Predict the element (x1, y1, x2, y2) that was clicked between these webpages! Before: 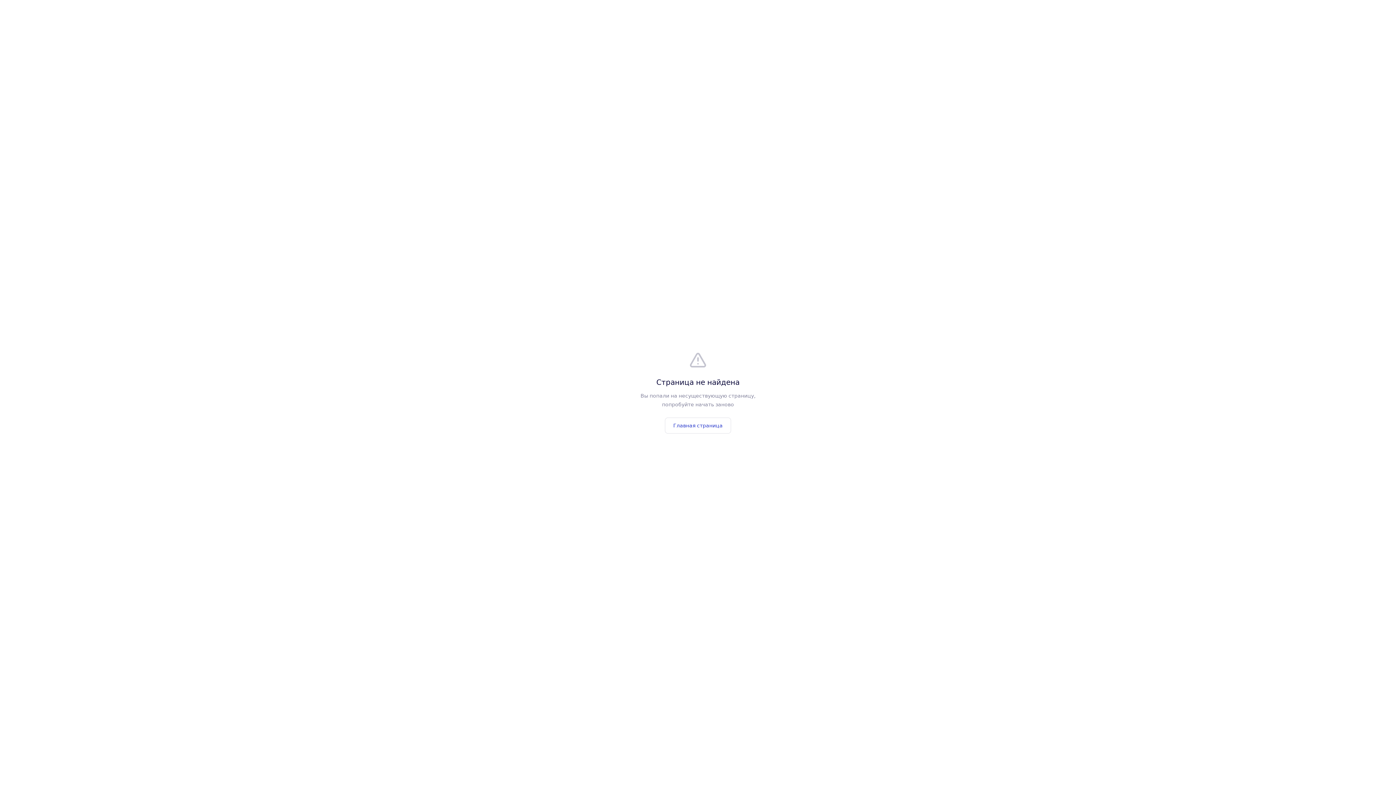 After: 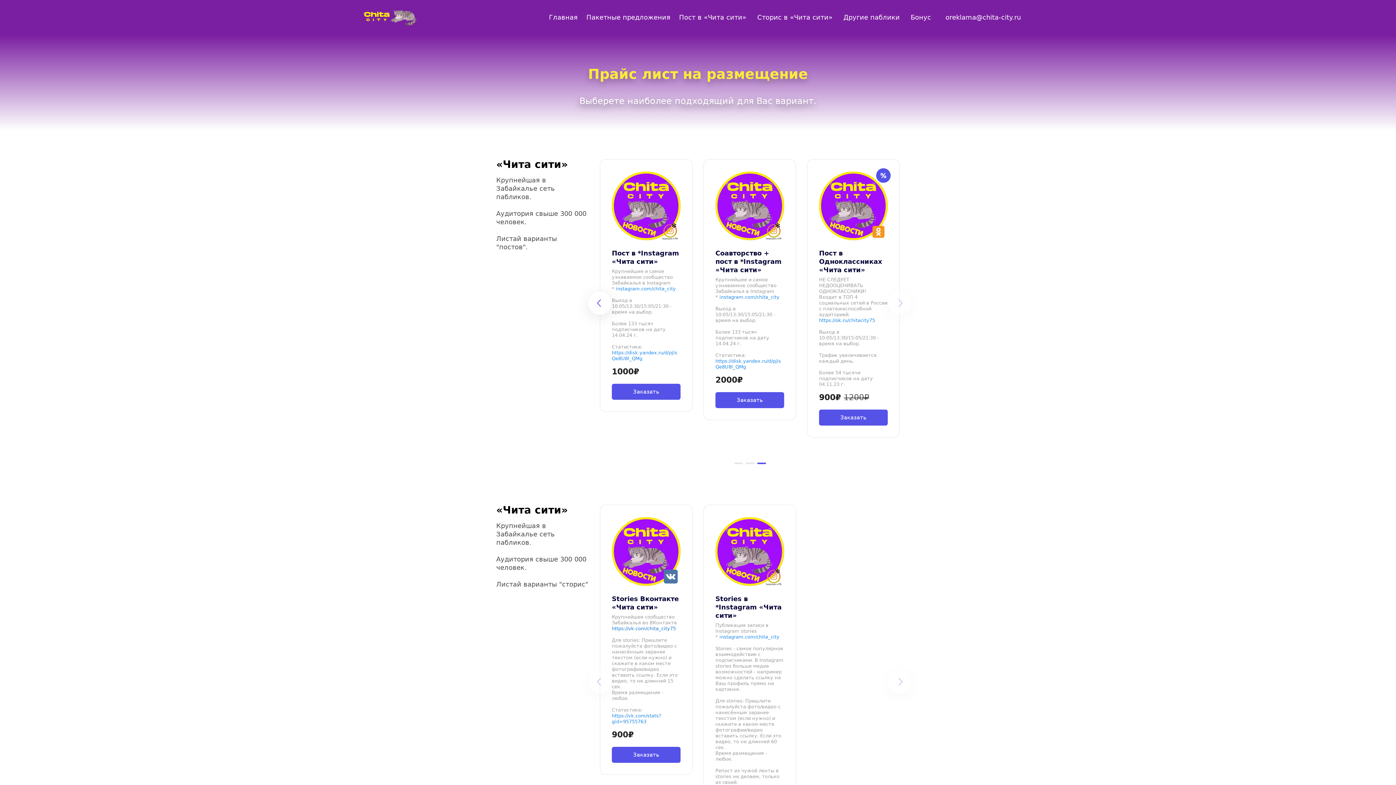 Action: bbox: (665, 417, 731, 433) label: Главная страница